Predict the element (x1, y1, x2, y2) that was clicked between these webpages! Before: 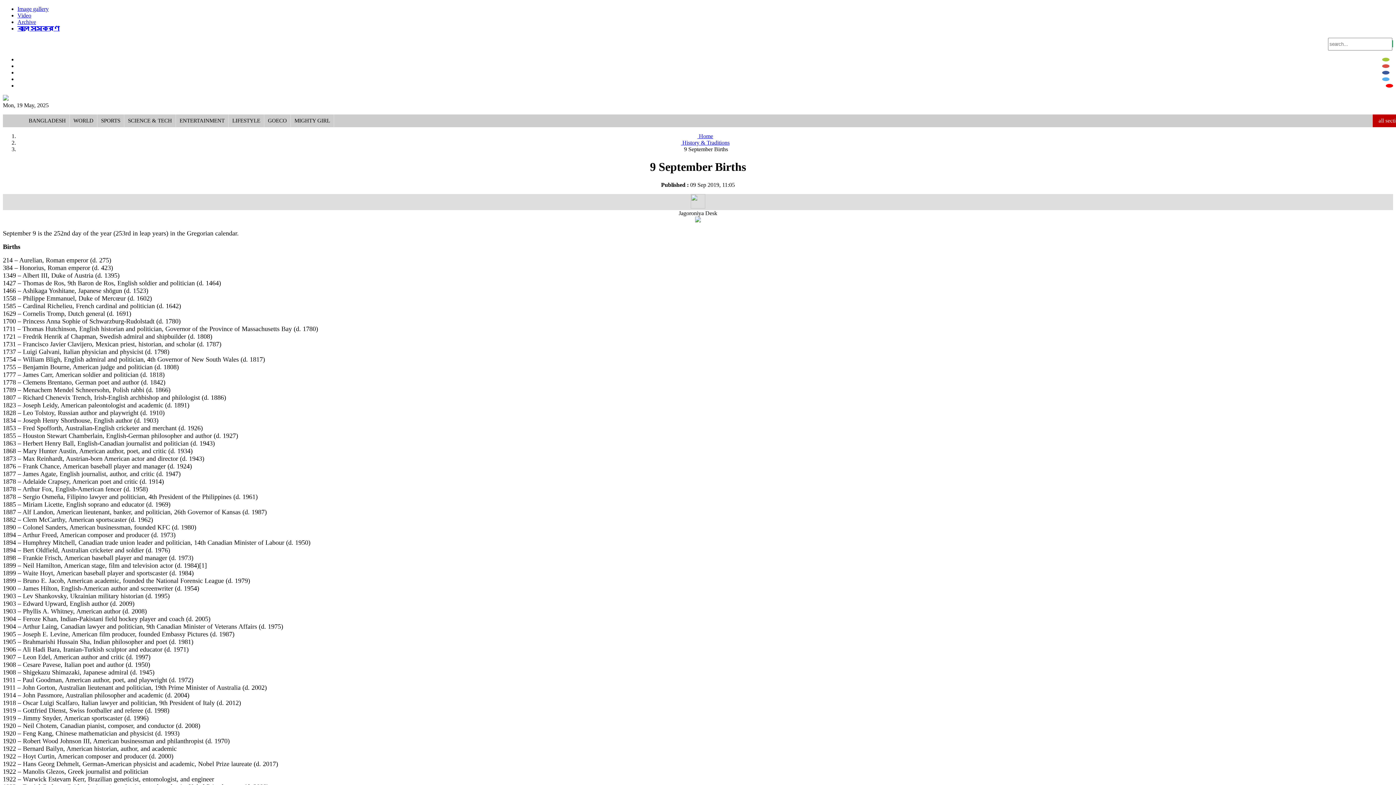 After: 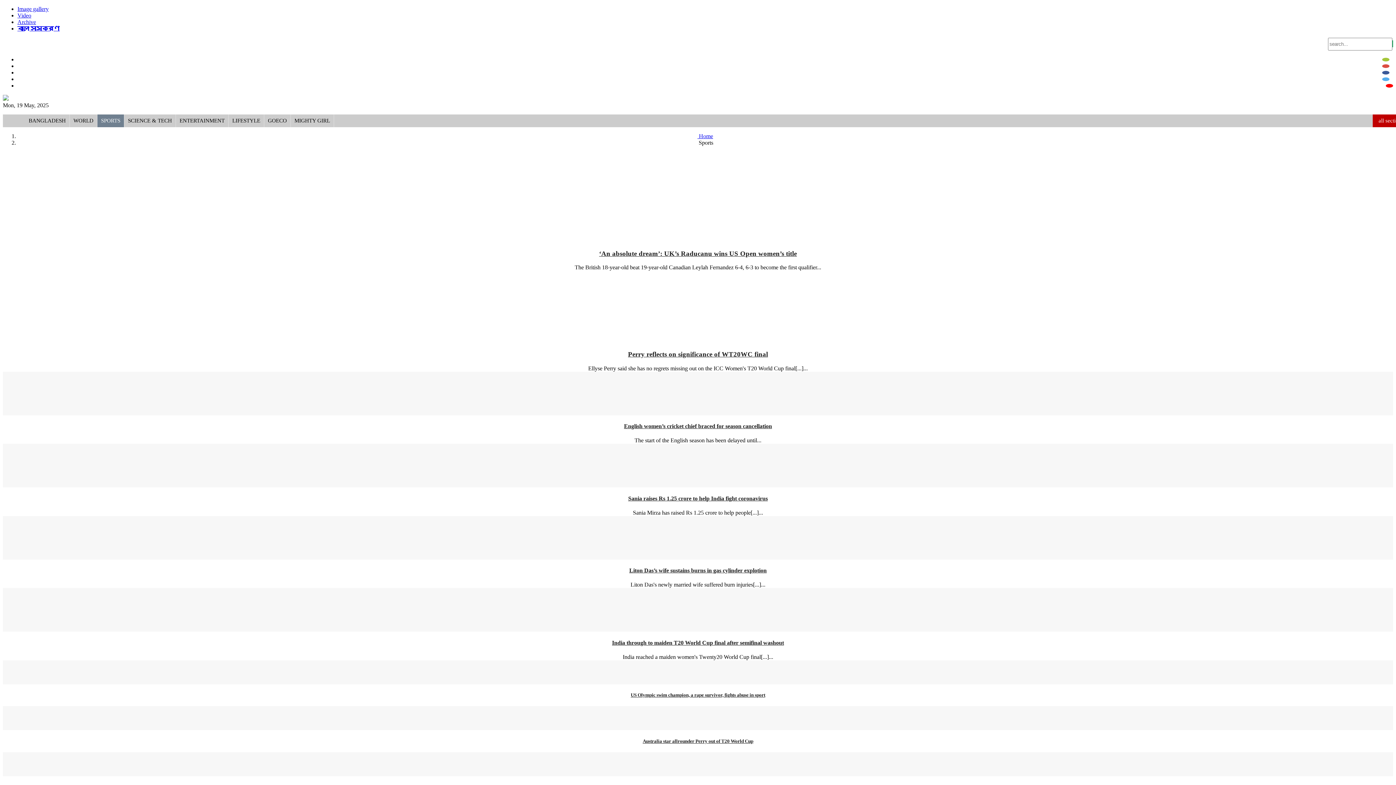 Action: bbox: (97, 114, 124, 127) label: SPORTS